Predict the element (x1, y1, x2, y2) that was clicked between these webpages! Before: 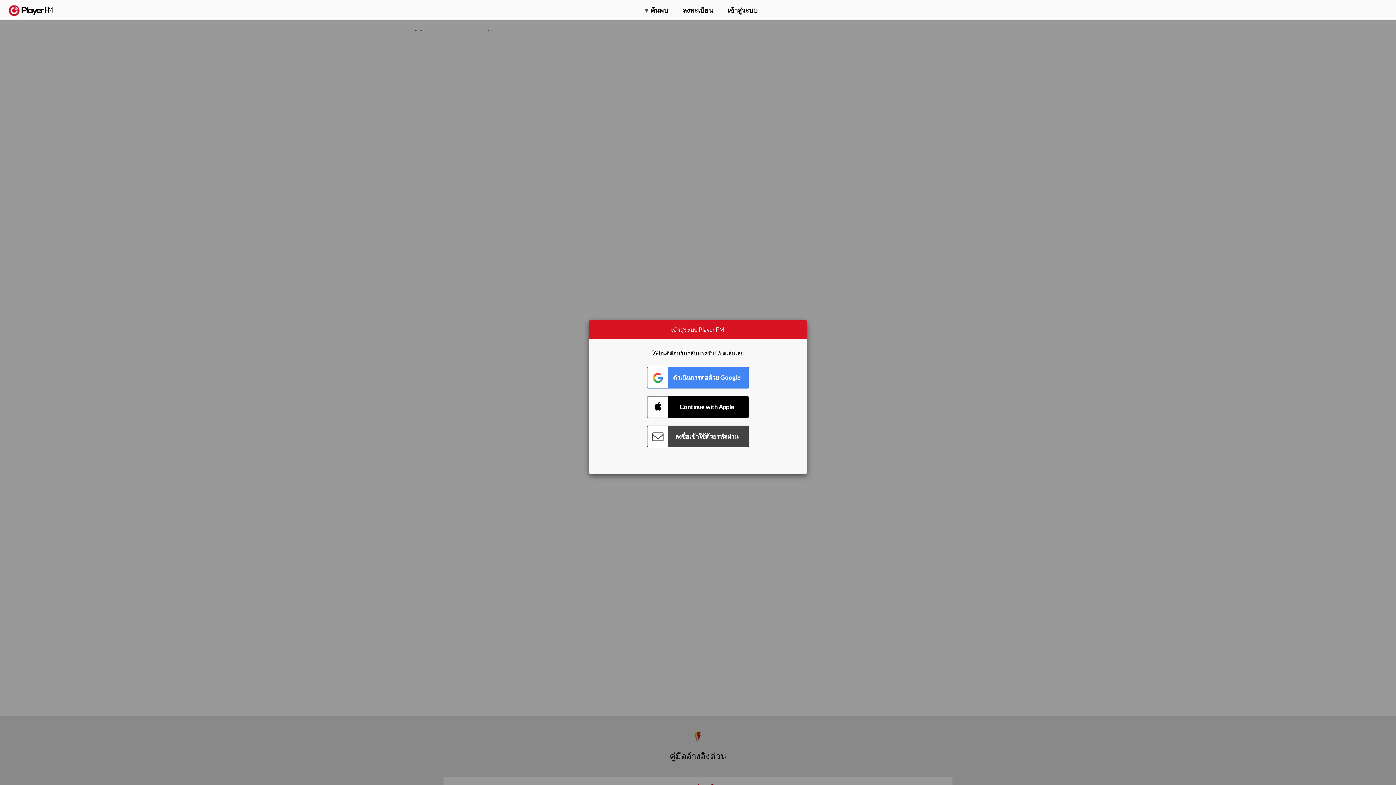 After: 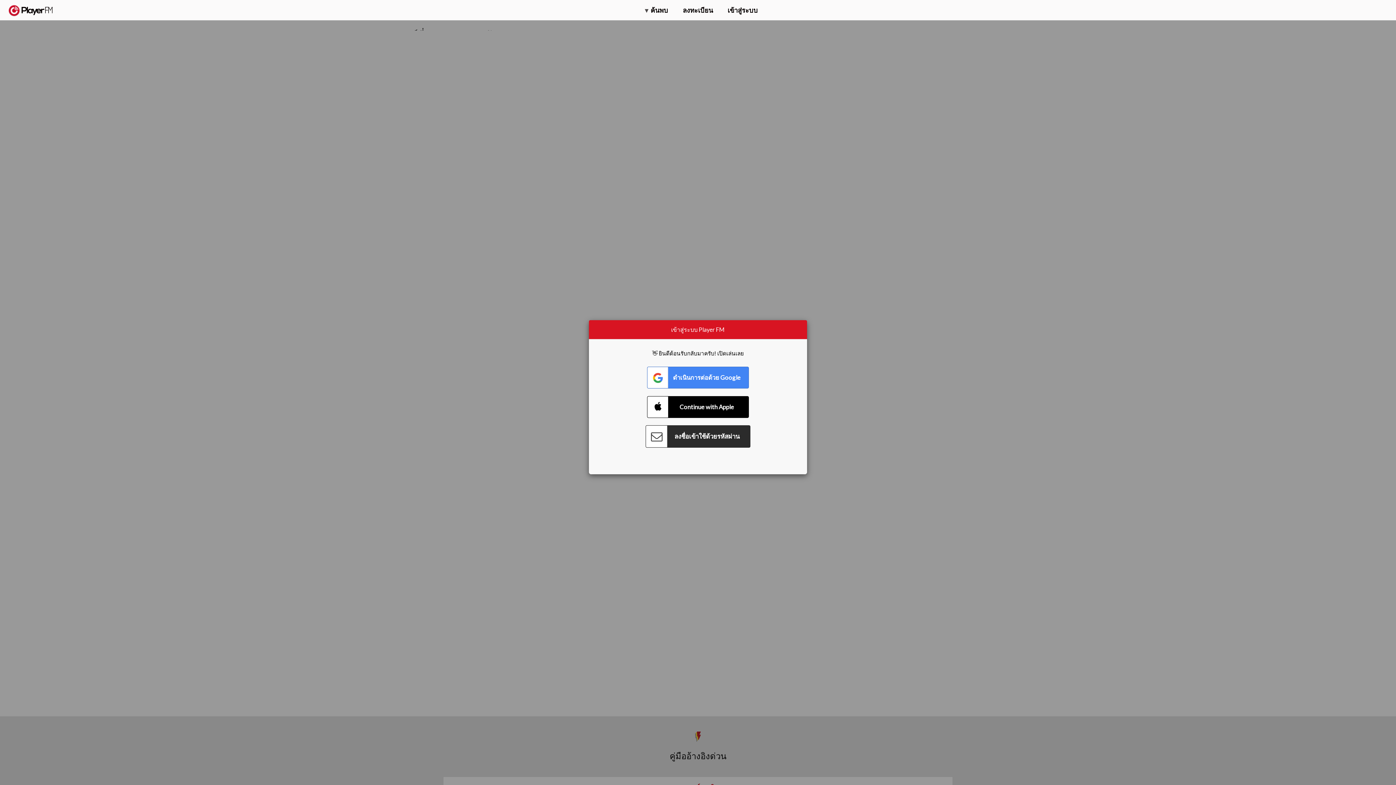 Action: label: Connect with Password bbox: (647, 425, 749, 447)